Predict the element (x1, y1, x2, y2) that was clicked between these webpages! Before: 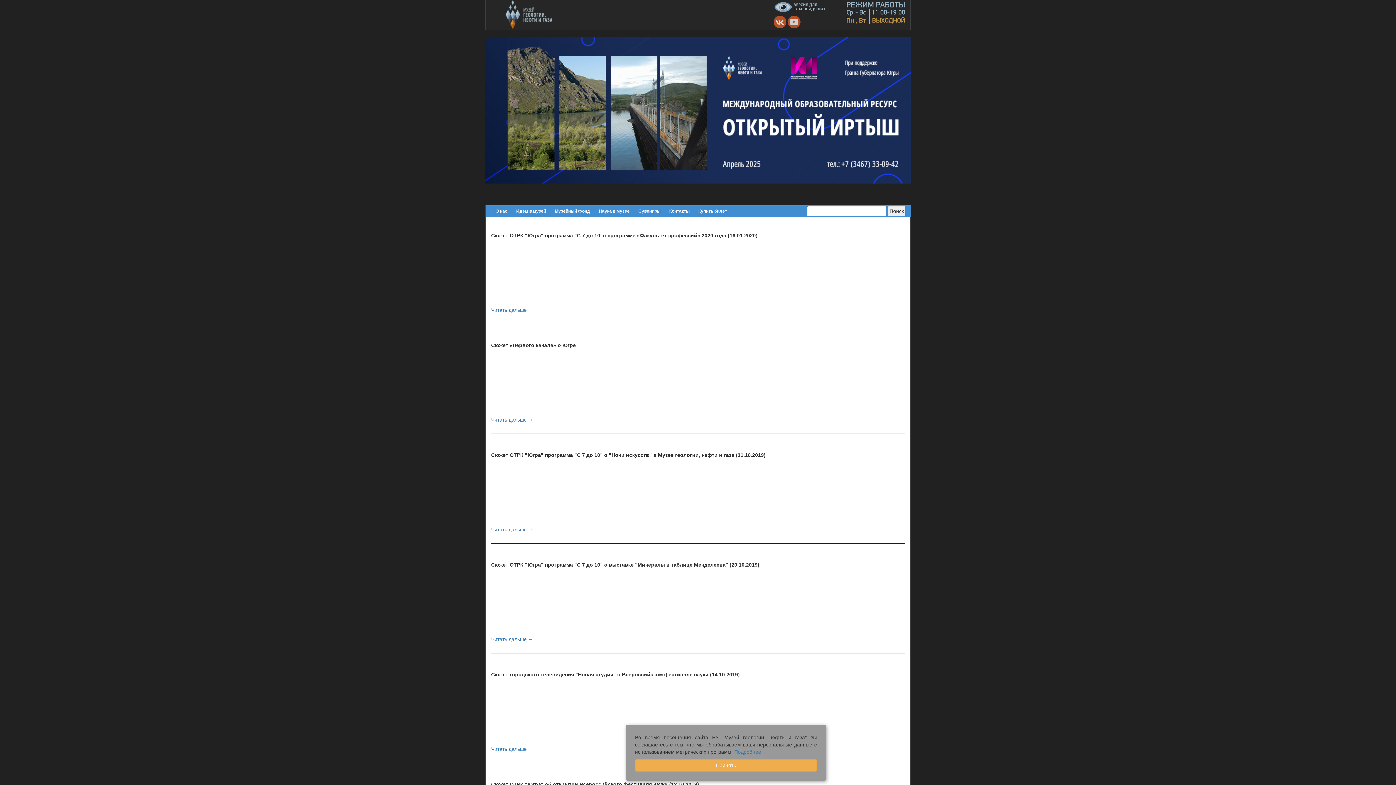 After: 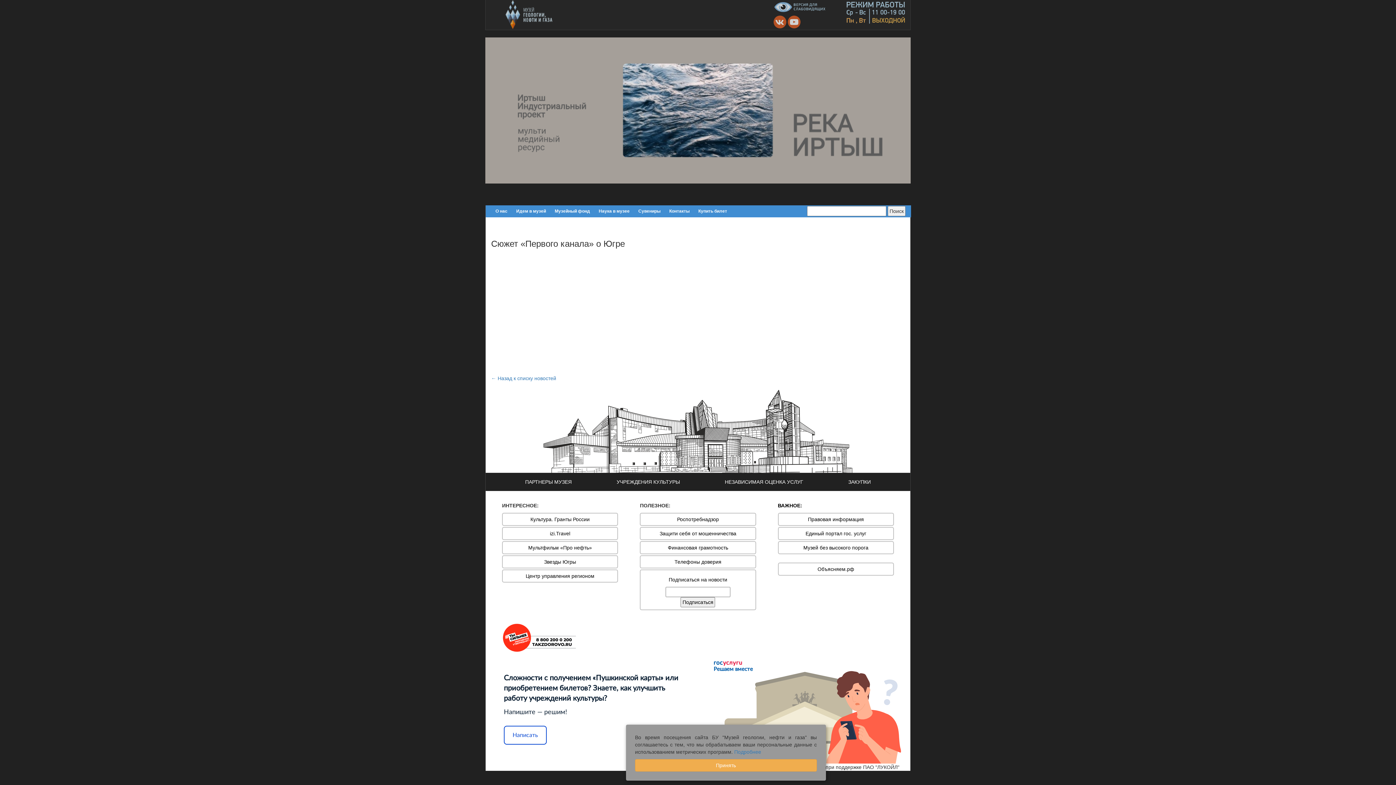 Action: label: Читать дальше → bbox: (491, 416, 905, 423)